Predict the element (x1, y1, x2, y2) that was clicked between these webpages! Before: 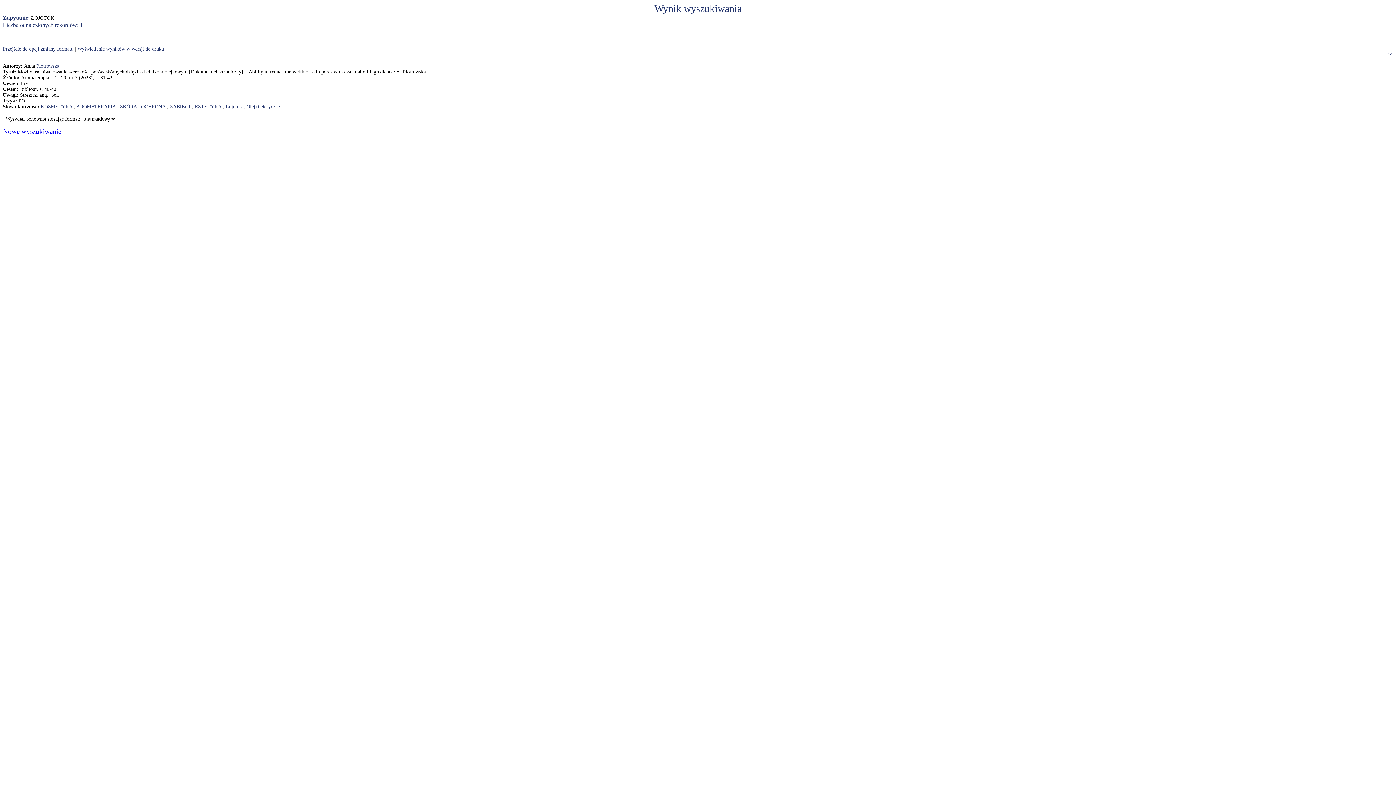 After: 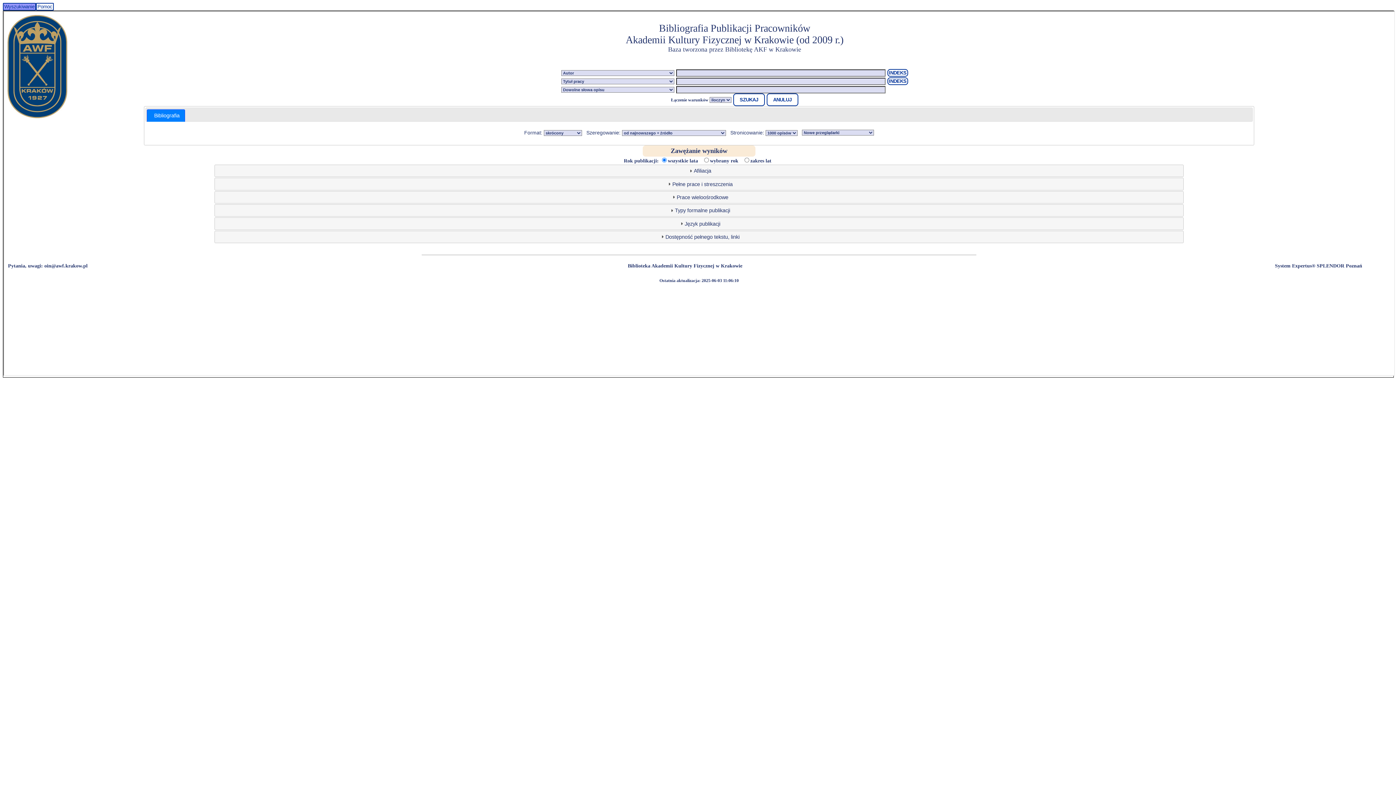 Action: label: Nowe wyszukiwanie bbox: (2, 127, 61, 135)